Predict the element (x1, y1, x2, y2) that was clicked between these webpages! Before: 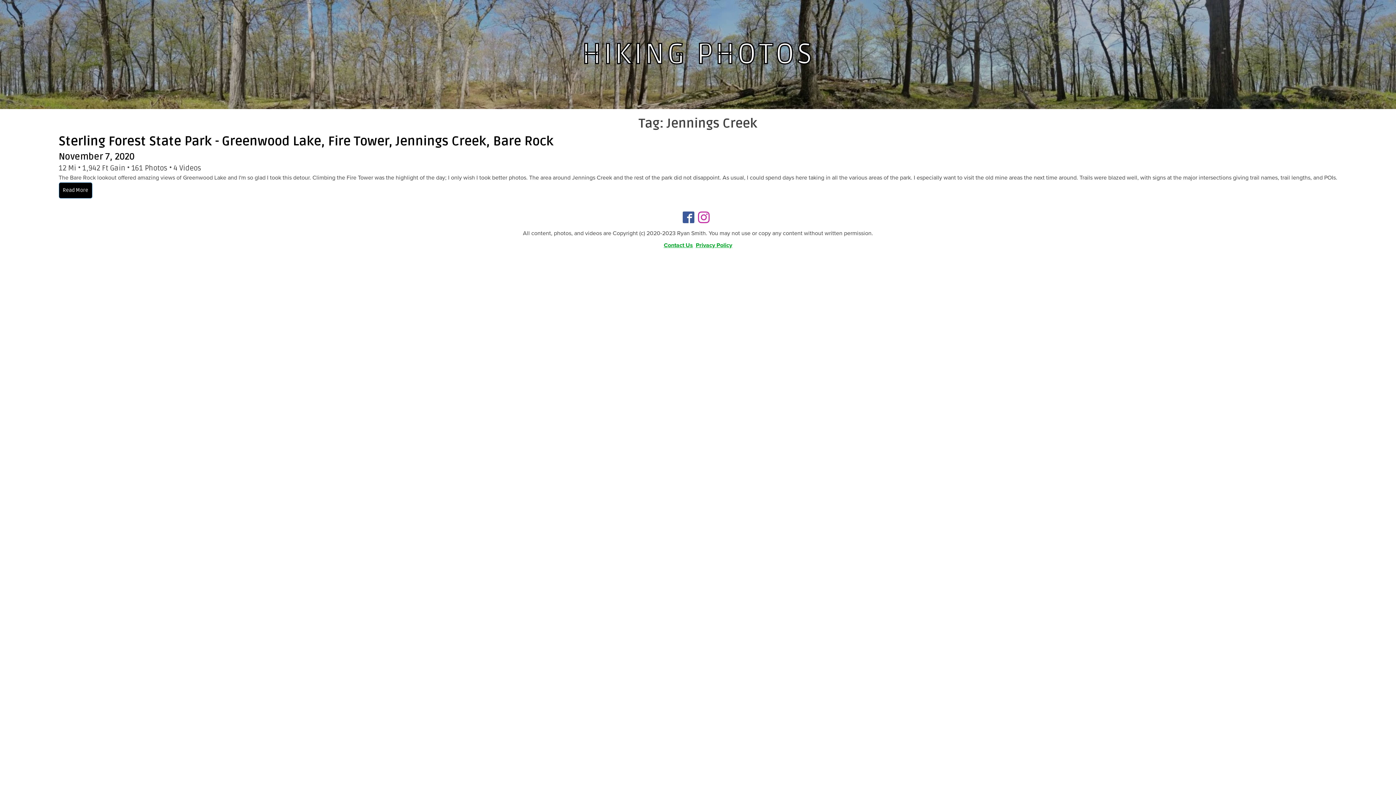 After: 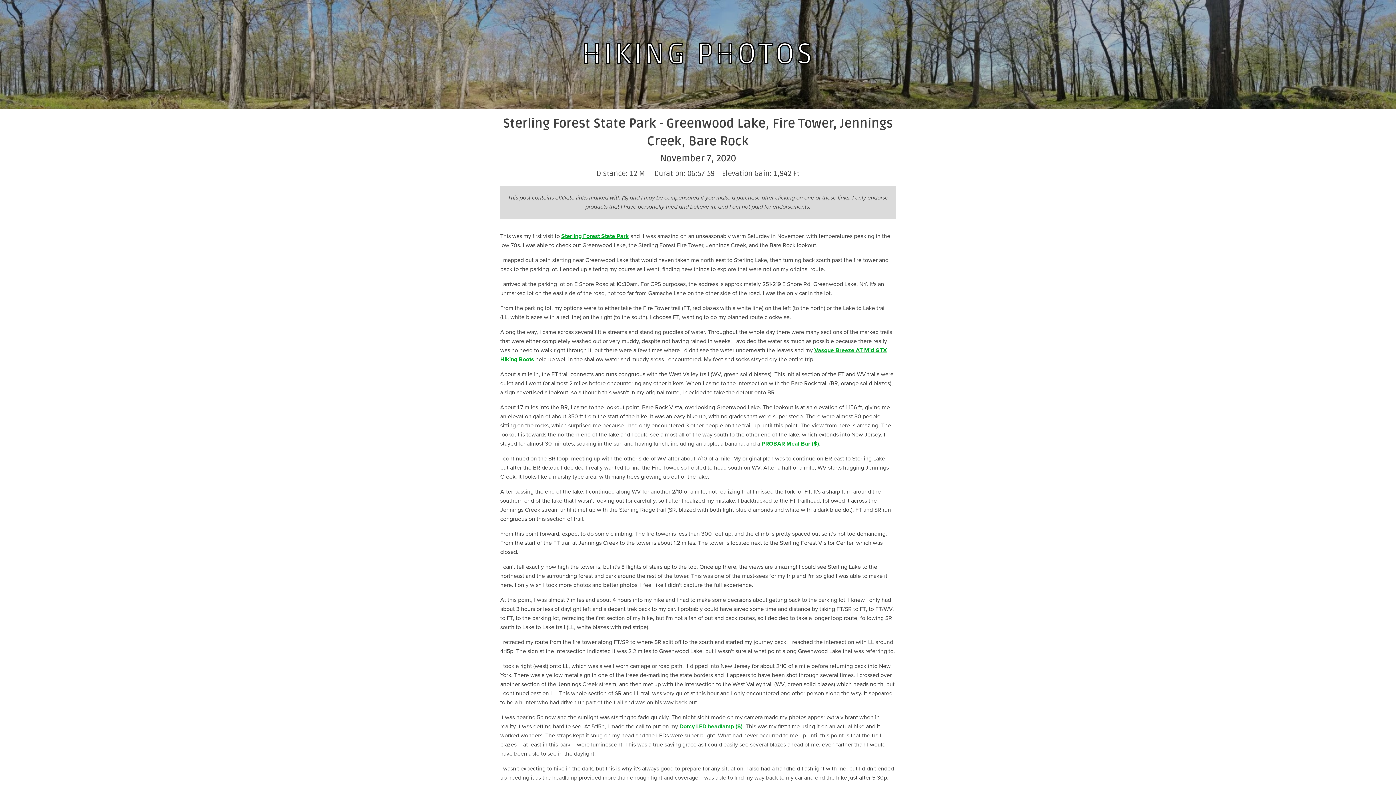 Action: label: Sterling Forest State Park - Greenwood Lake, Fire Tower, Jennings Creek, Bare Rock bbox: (58, 132, 553, 150)